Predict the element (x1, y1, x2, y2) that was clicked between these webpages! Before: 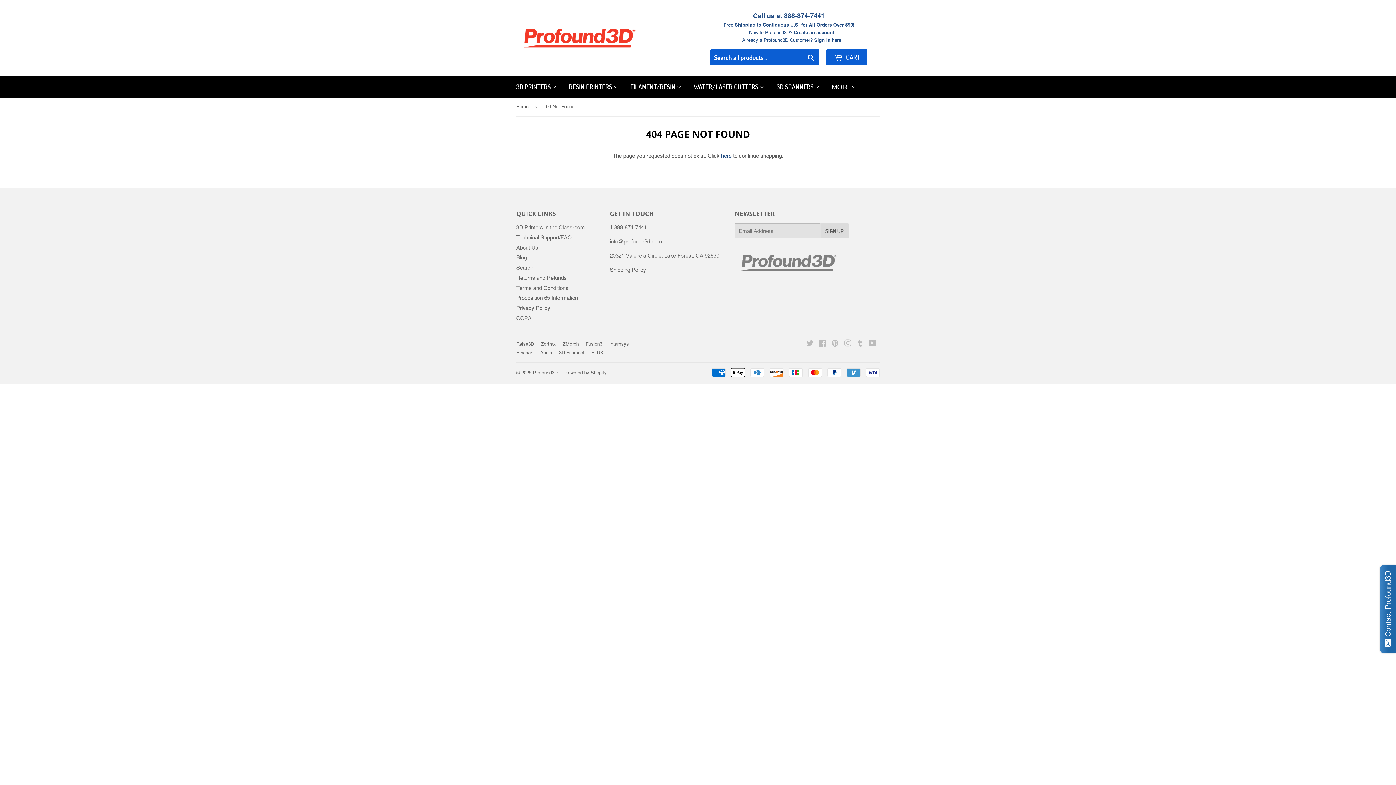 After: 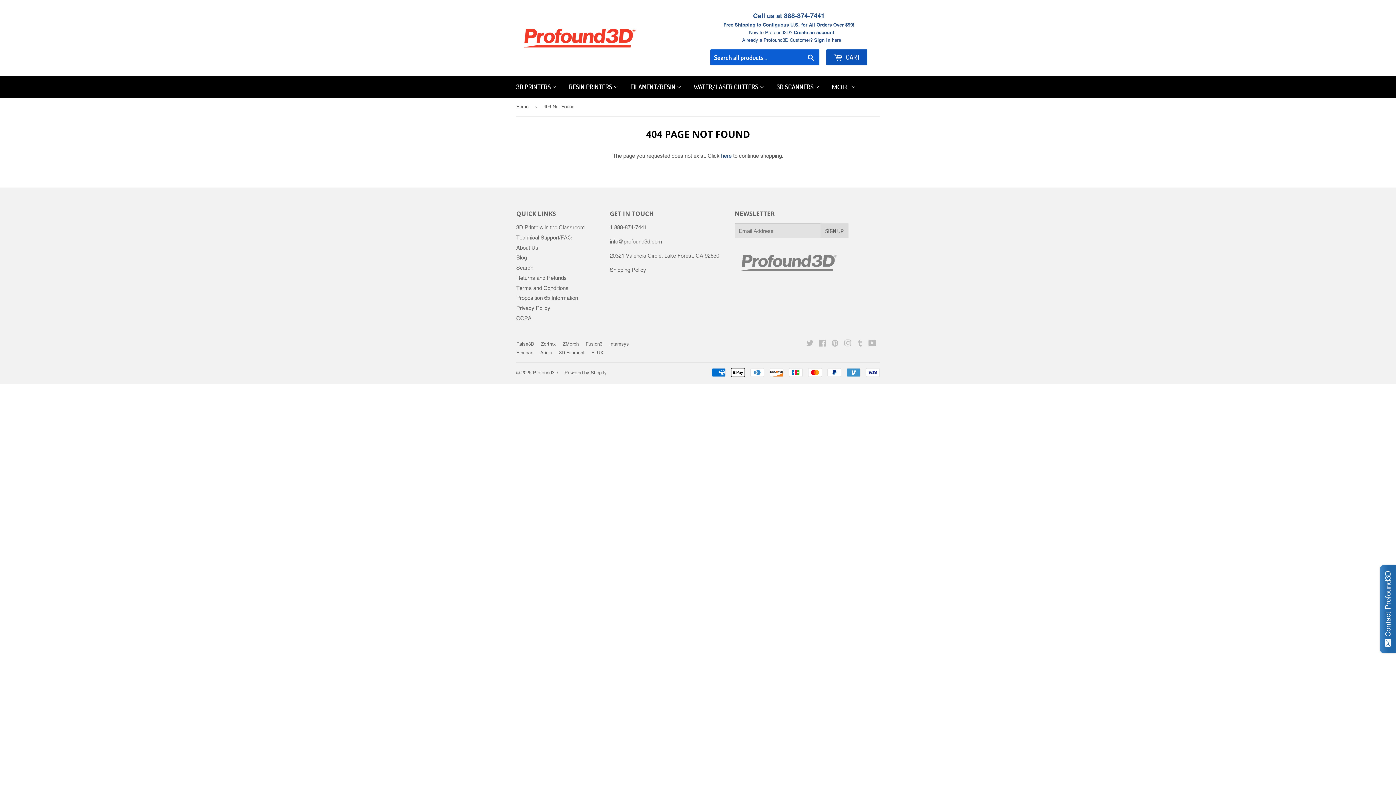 Action: bbox: (826, 49, 867, 65) label:  CART